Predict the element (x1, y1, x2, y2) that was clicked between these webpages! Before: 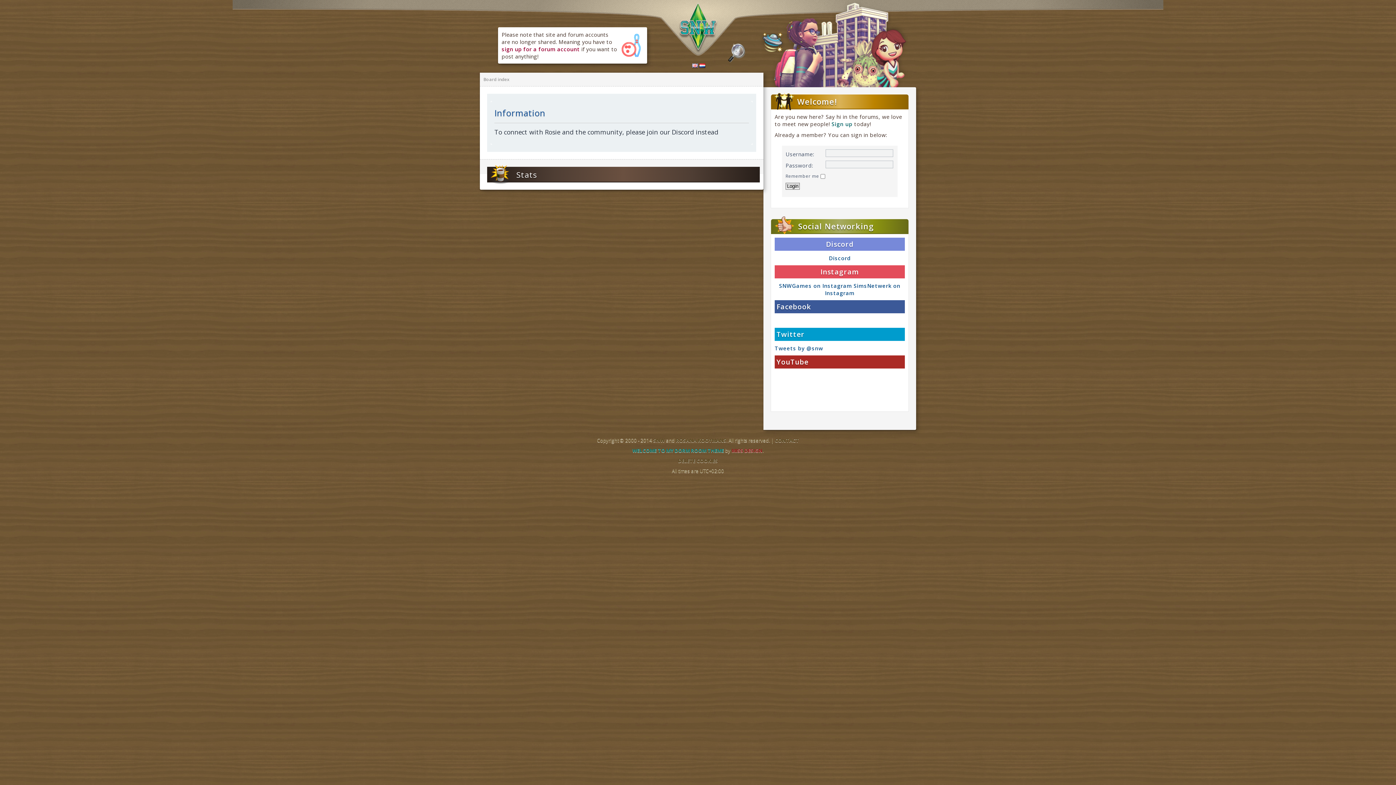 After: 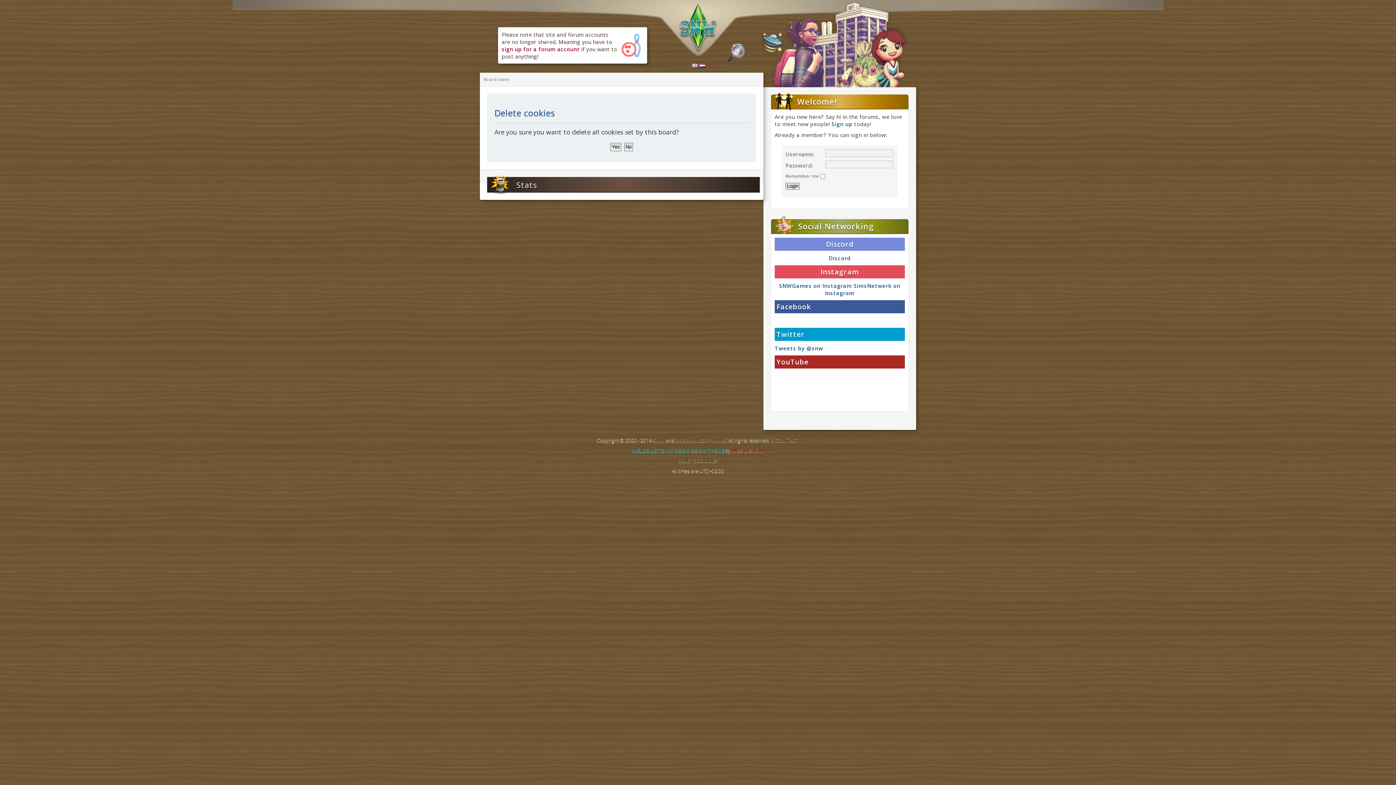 Action: label: DELETE COOKIES bbox: (678, 457, 718, 464)